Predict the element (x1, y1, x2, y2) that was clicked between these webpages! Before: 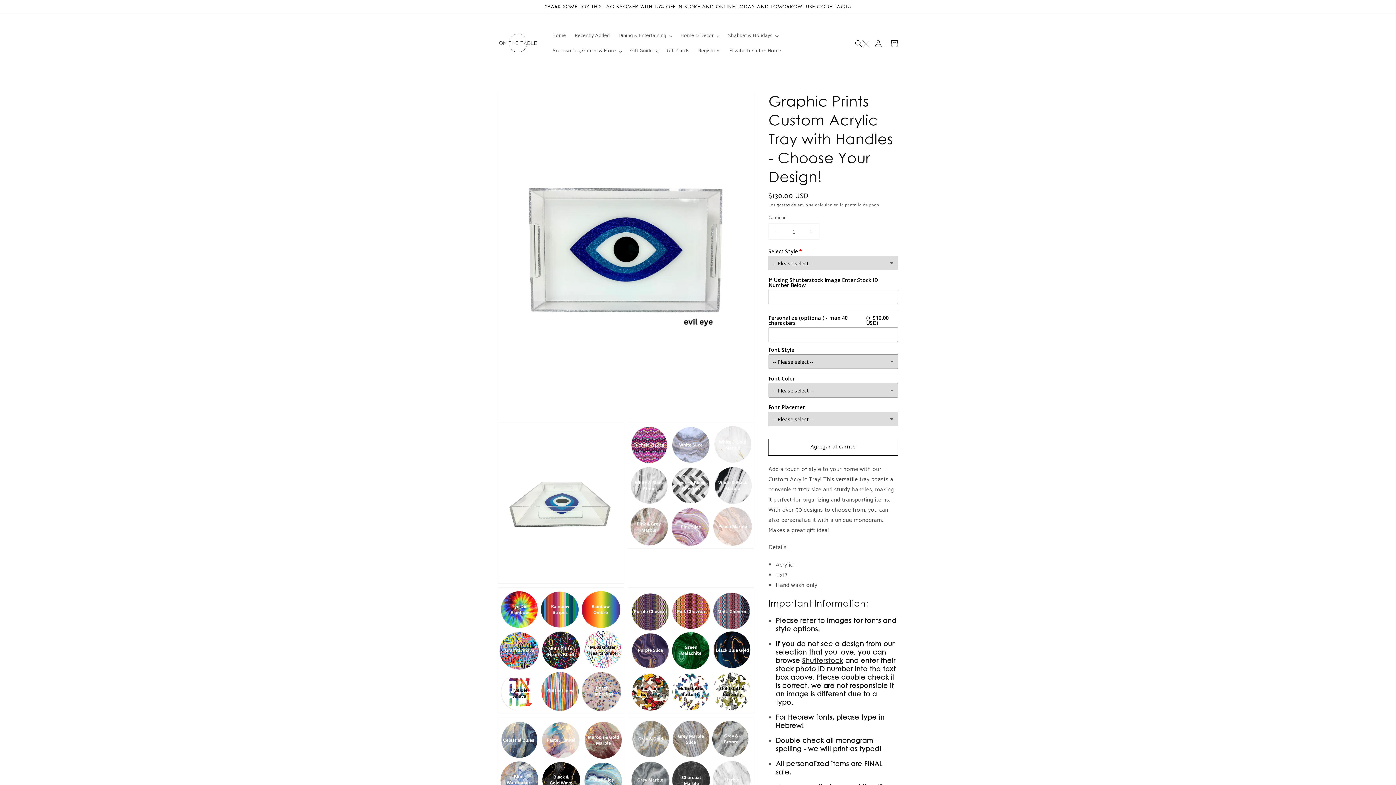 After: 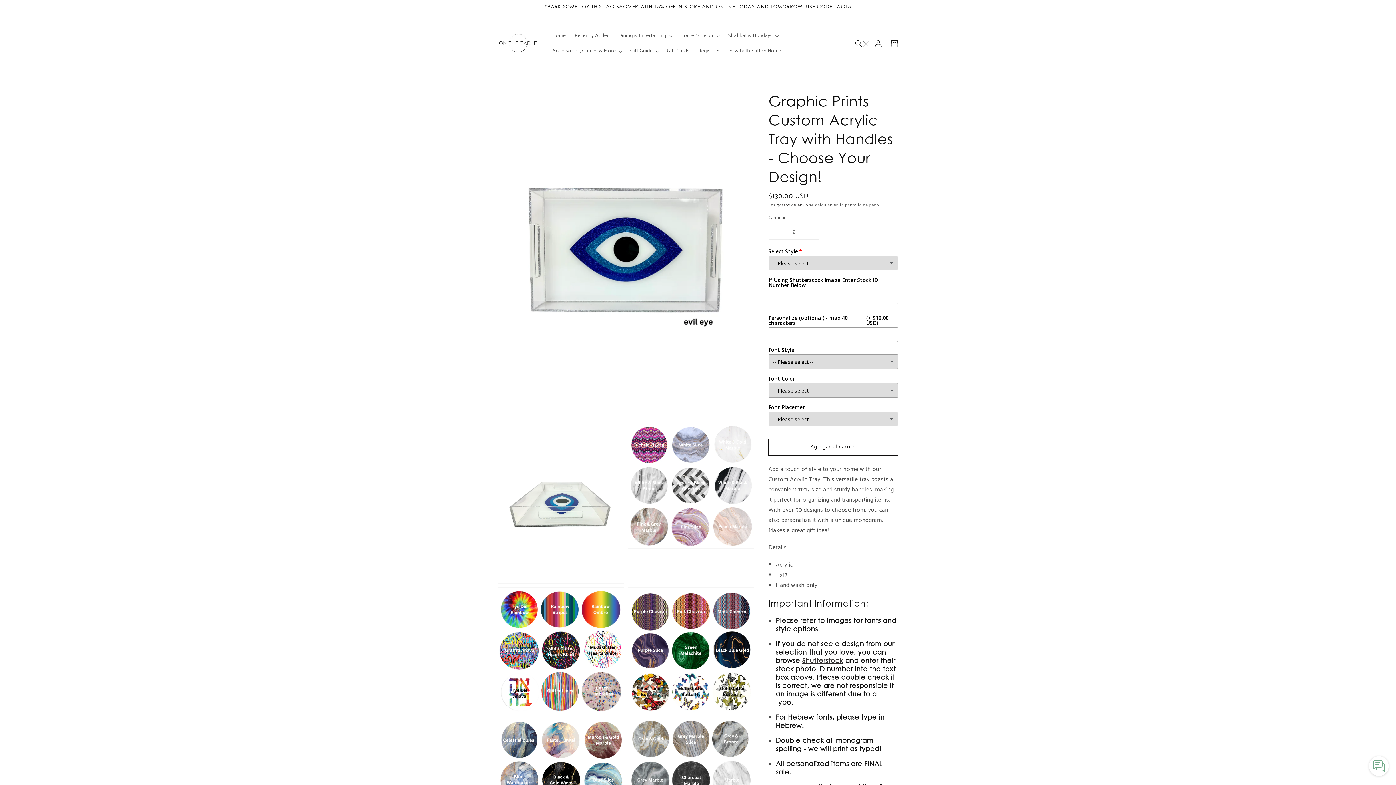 Action: bbox: (802, 224, 819, 239) label: Aumentar cantidad para Graphic Prints Custom Acrylic Tray with Handles - Choose Your Design!